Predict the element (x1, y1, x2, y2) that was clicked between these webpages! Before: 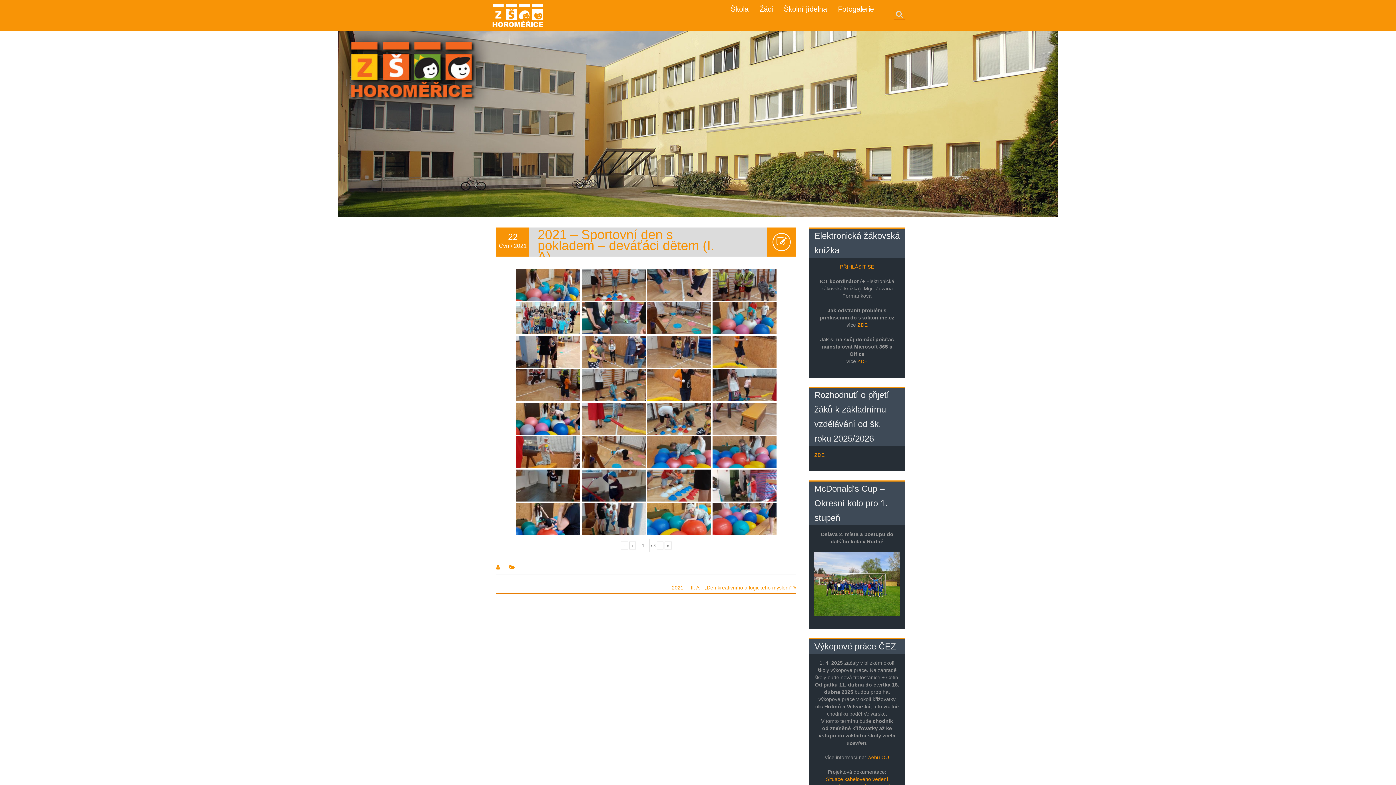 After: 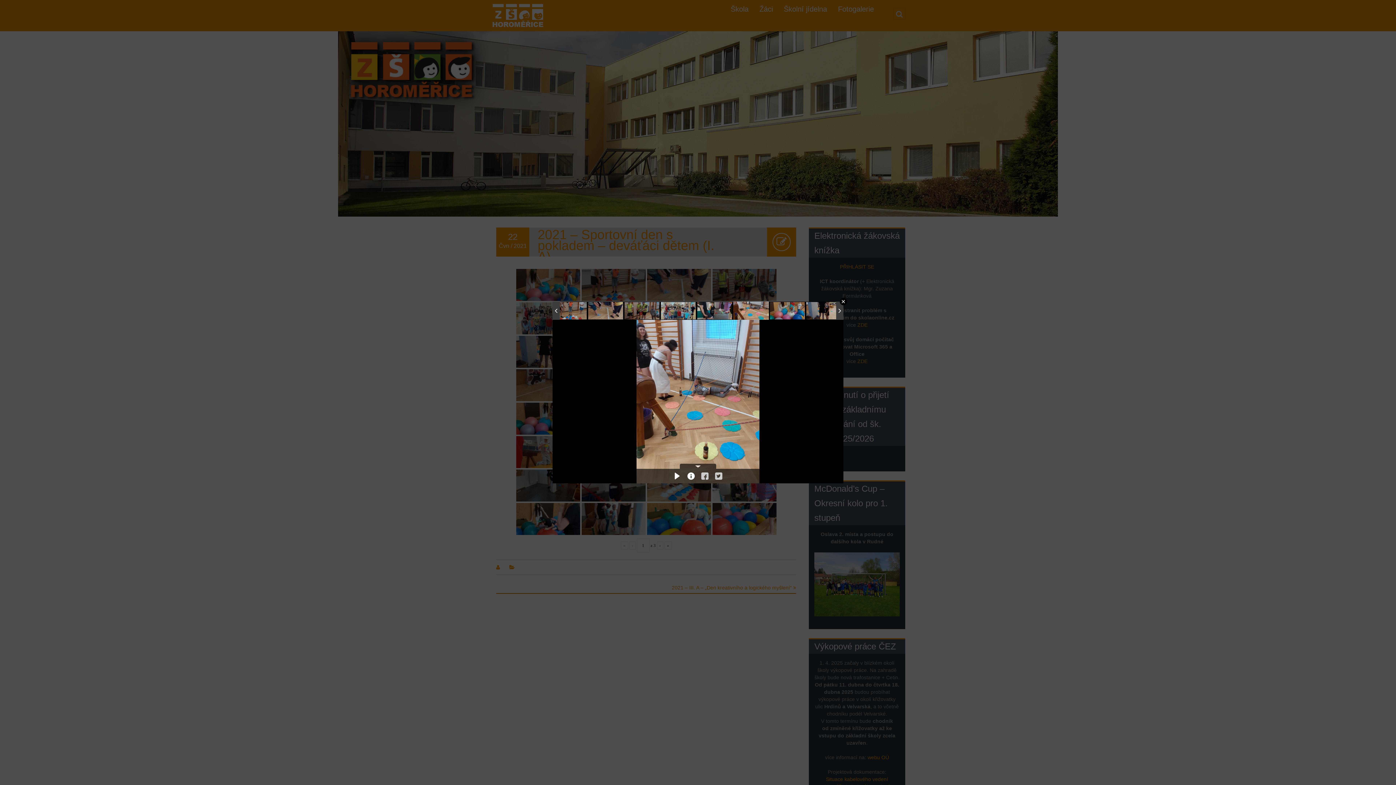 Action: bbox: (647, 302, 711, 334)